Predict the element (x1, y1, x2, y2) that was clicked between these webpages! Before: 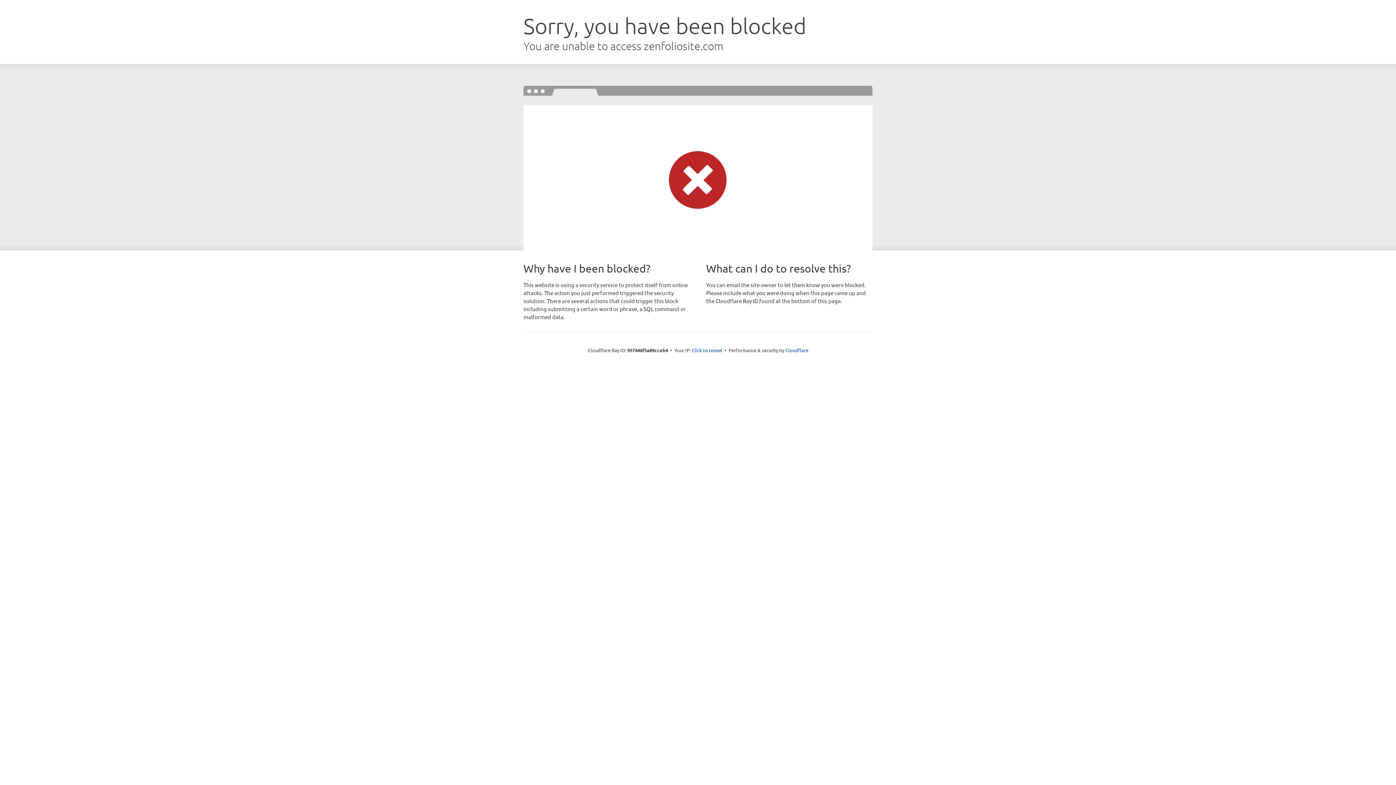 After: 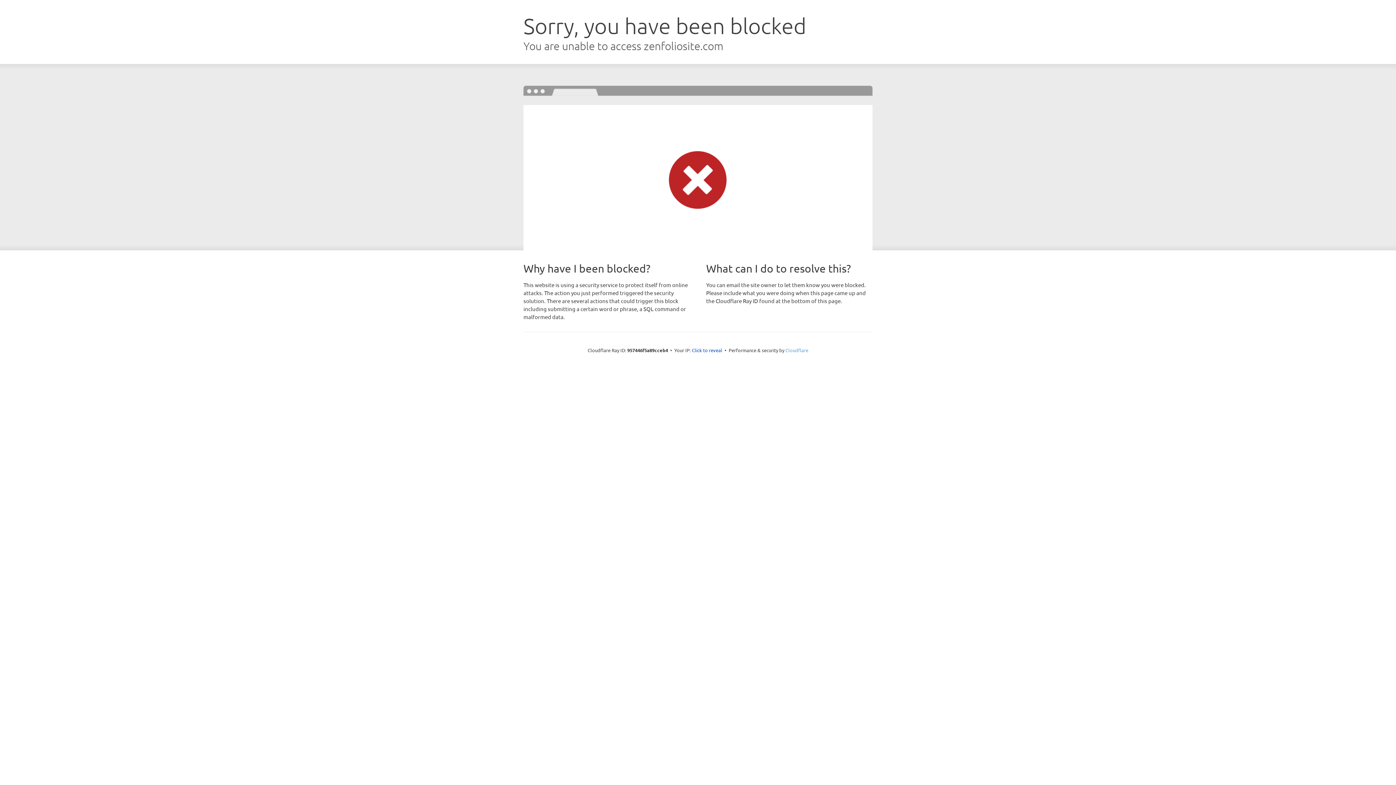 Action: label: Cloudflare bbox: (785, 347, 808, 353)